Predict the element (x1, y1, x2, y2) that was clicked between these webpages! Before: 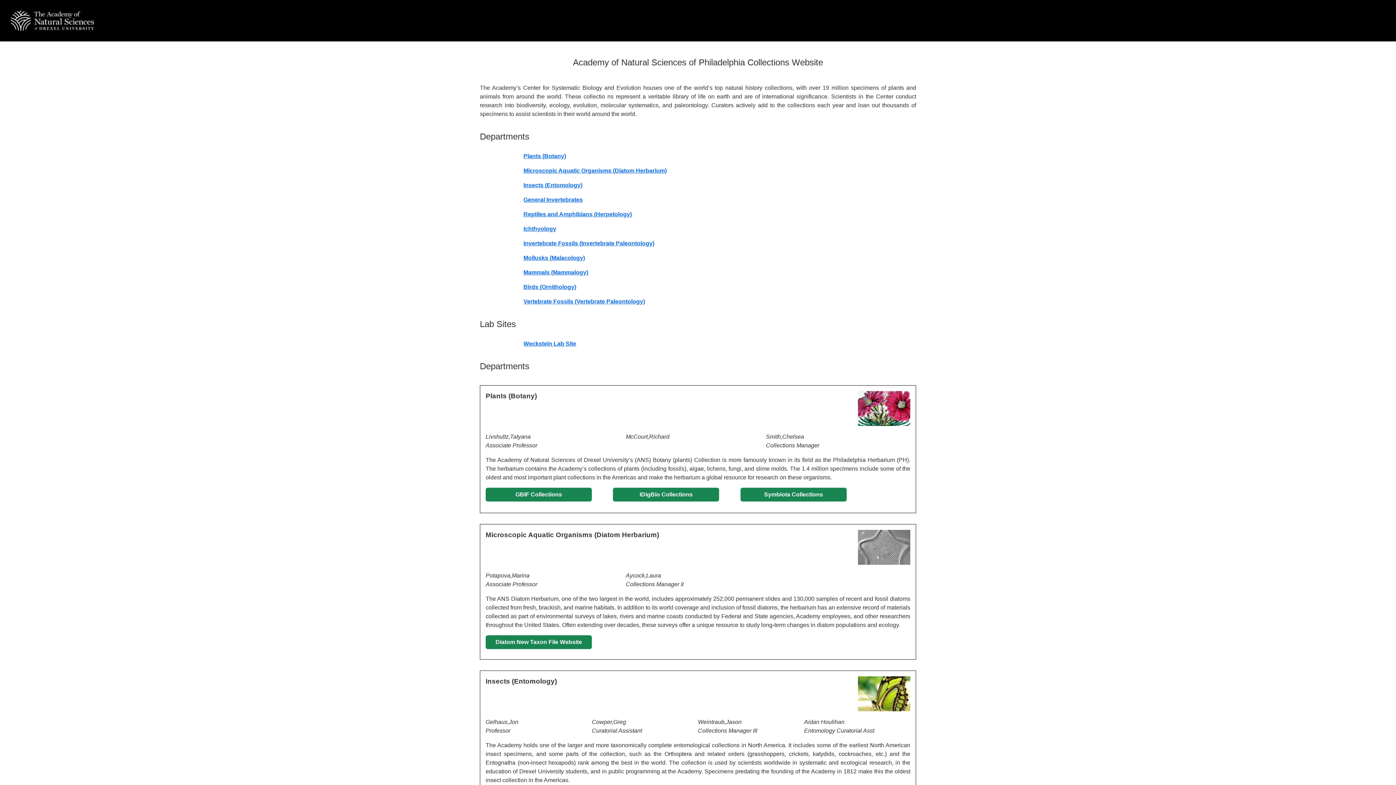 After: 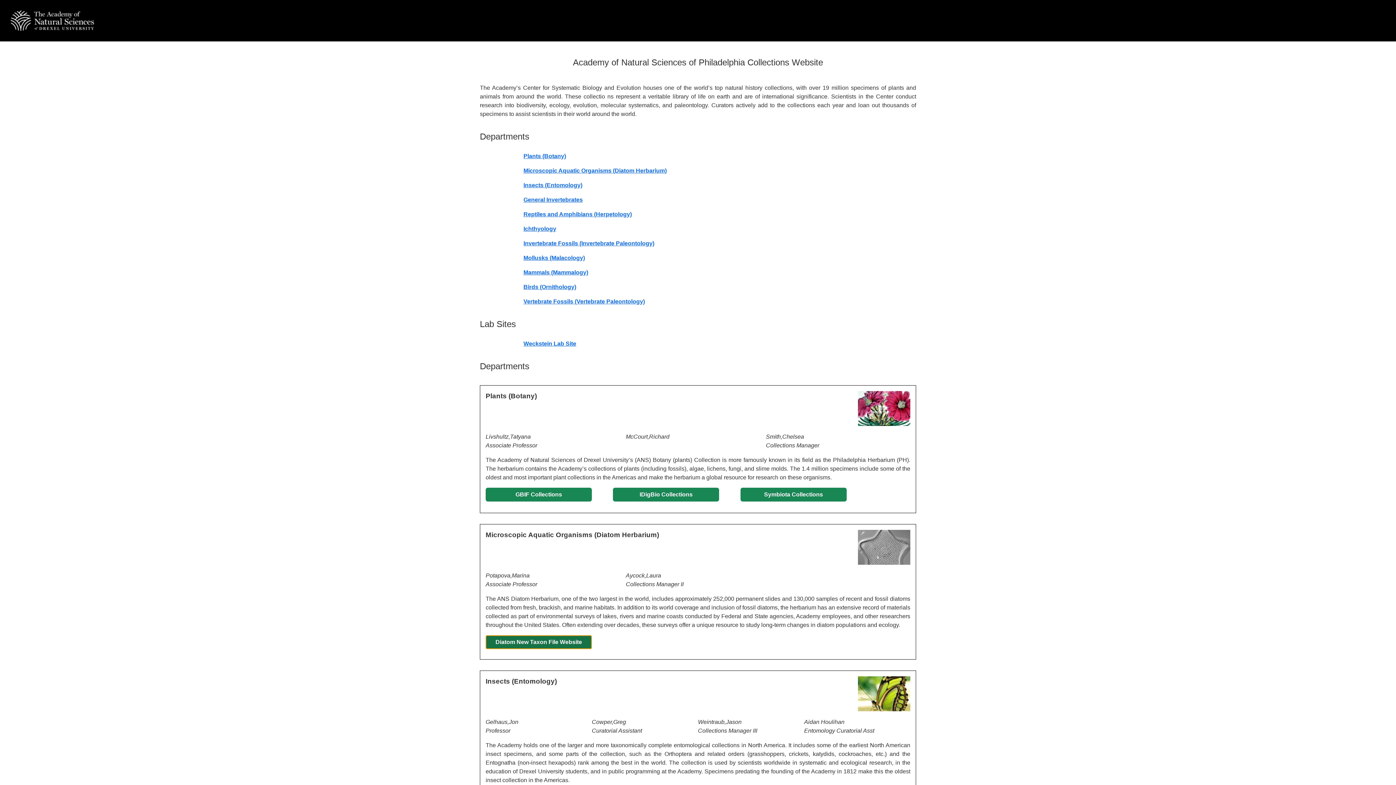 Action: bbox: (485, 635, 592, 649) label: Diatom New Taxon File Website